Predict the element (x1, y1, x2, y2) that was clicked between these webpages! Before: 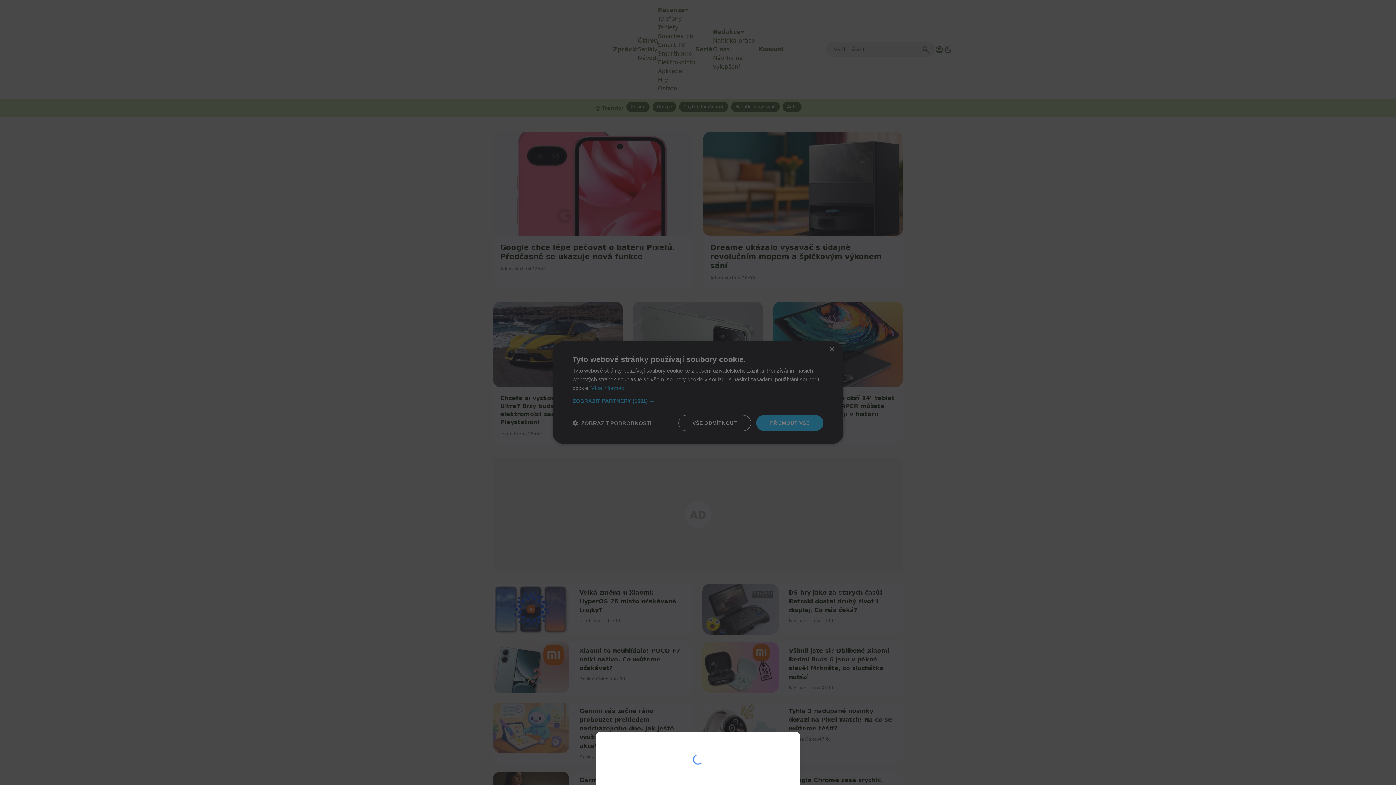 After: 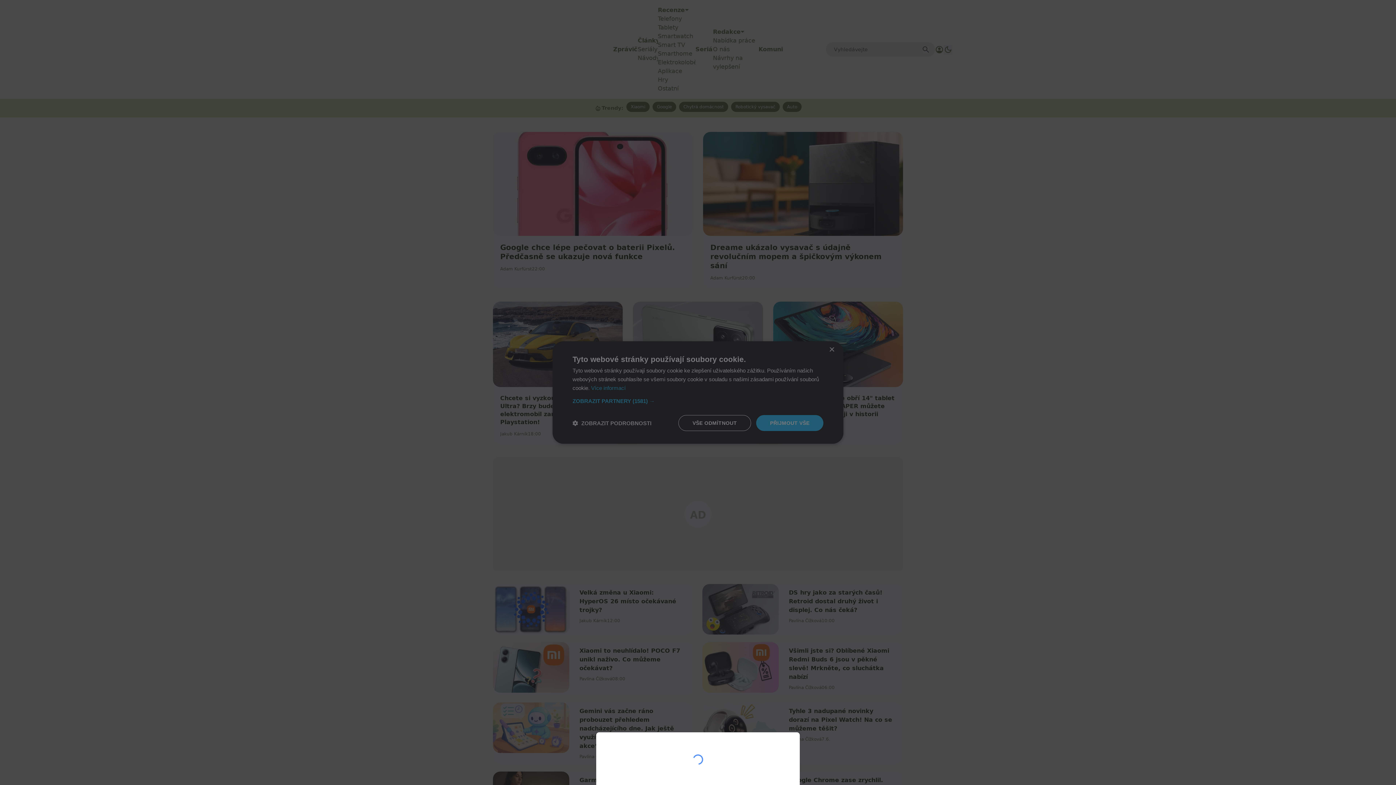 Action: bbox: (0, 0, 1396, 785)